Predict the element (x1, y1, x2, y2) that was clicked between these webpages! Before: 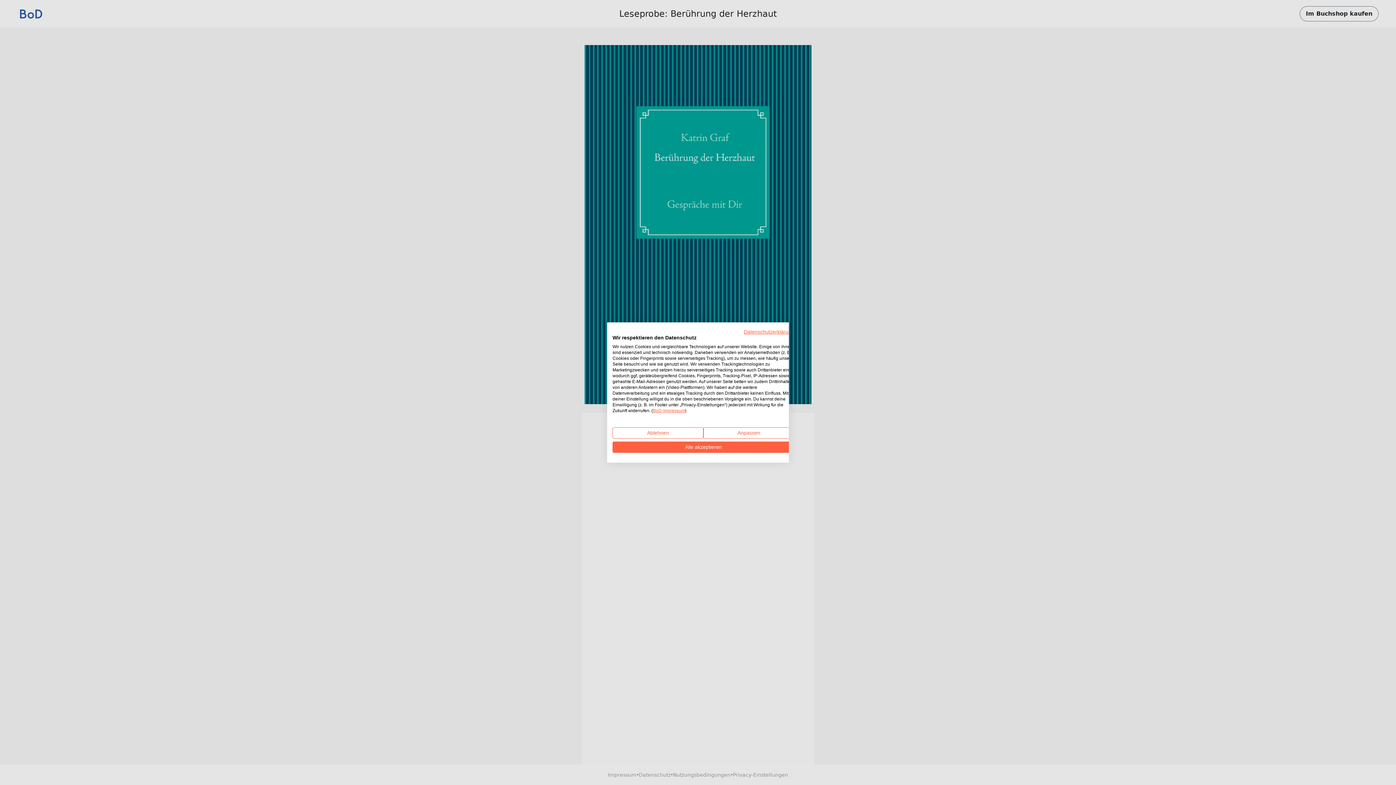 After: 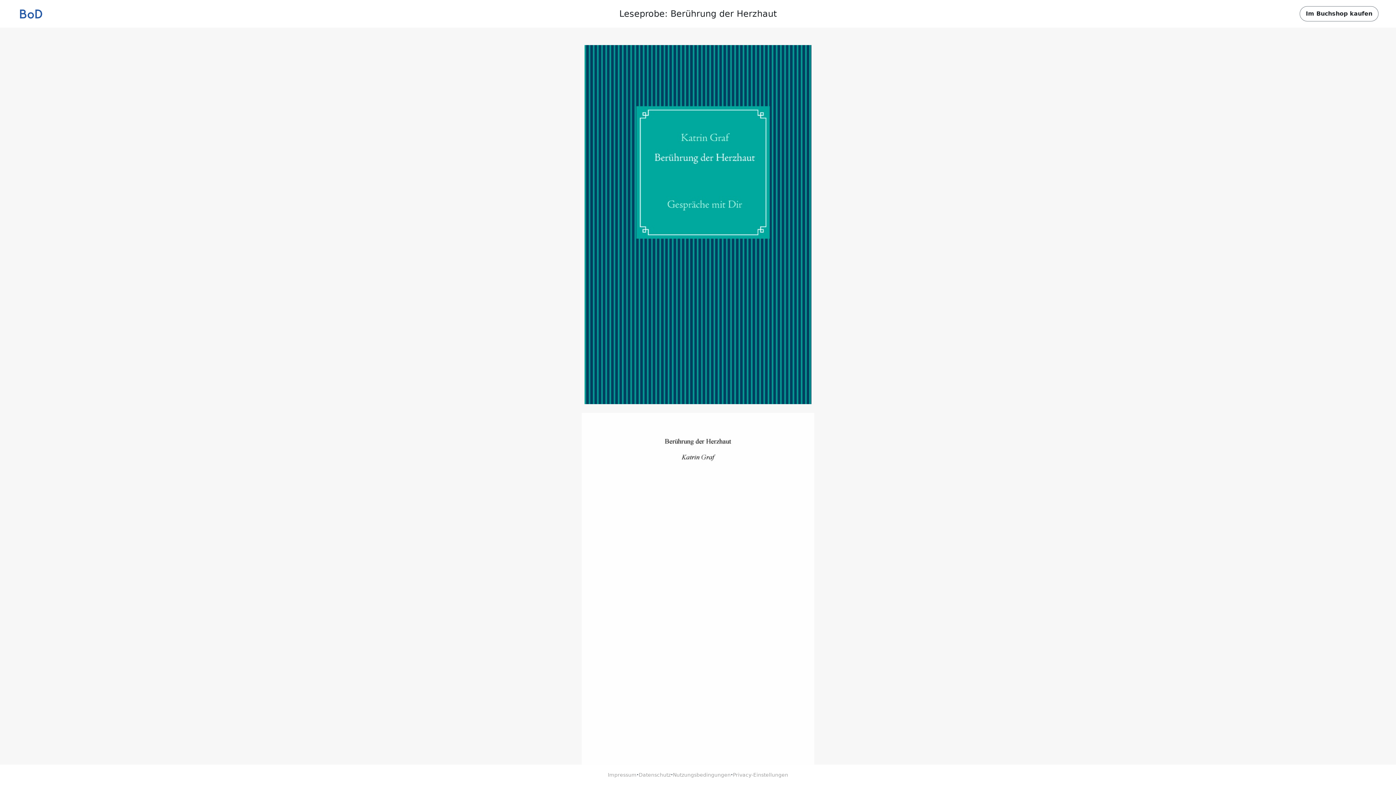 Action: label: Akzeptieren Sie alle cookies bbox: (612, 441, 794, 453)